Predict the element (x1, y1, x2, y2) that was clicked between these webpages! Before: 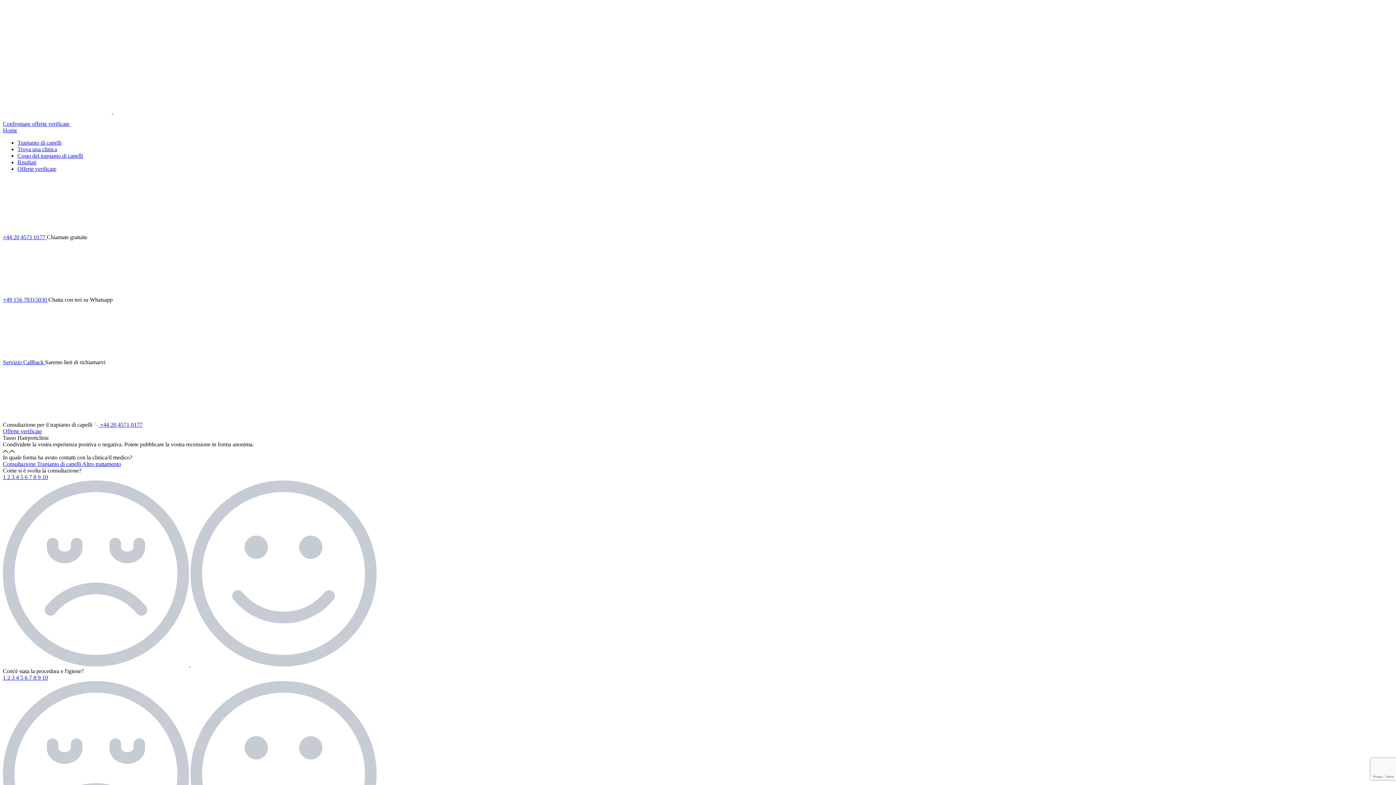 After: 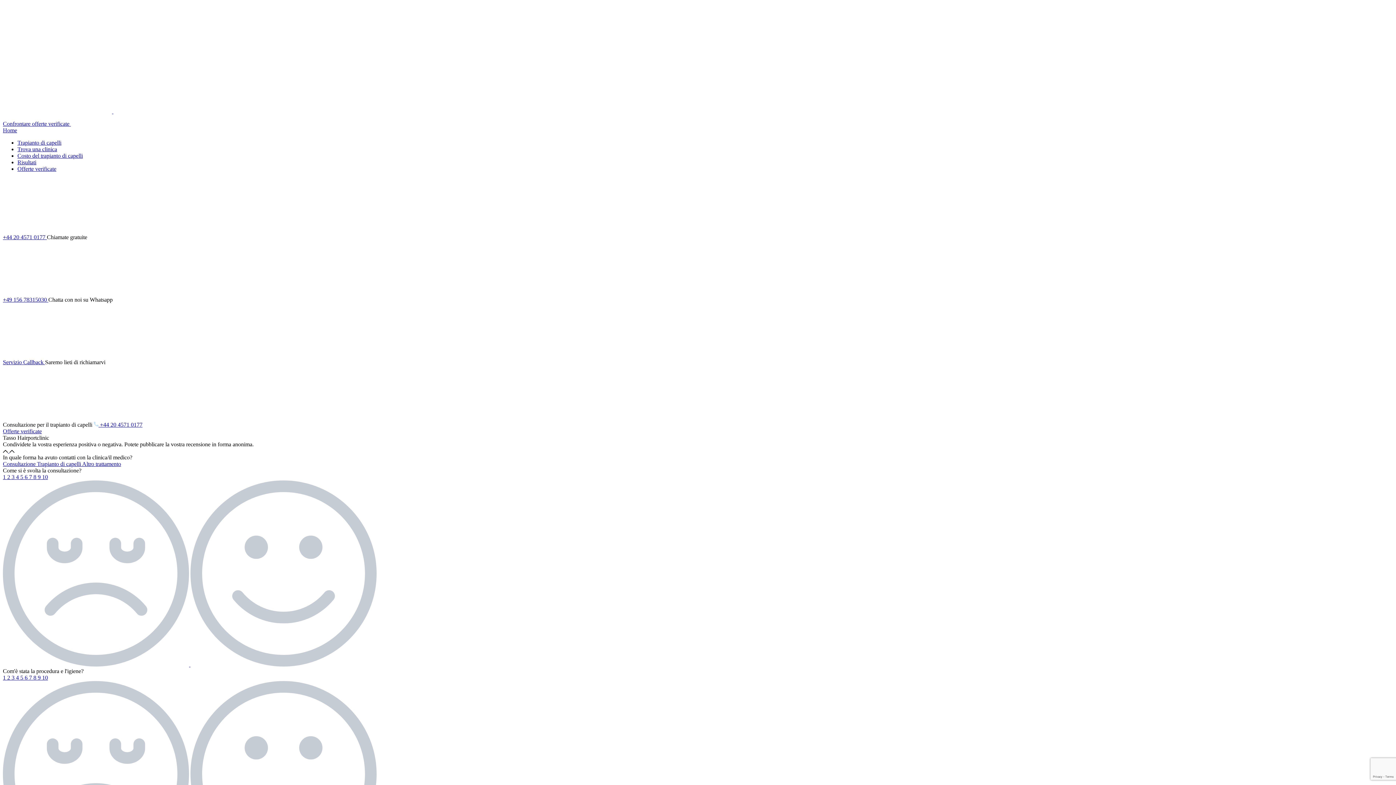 Action: label: 8  bbox: (33, 474, 37, 480)